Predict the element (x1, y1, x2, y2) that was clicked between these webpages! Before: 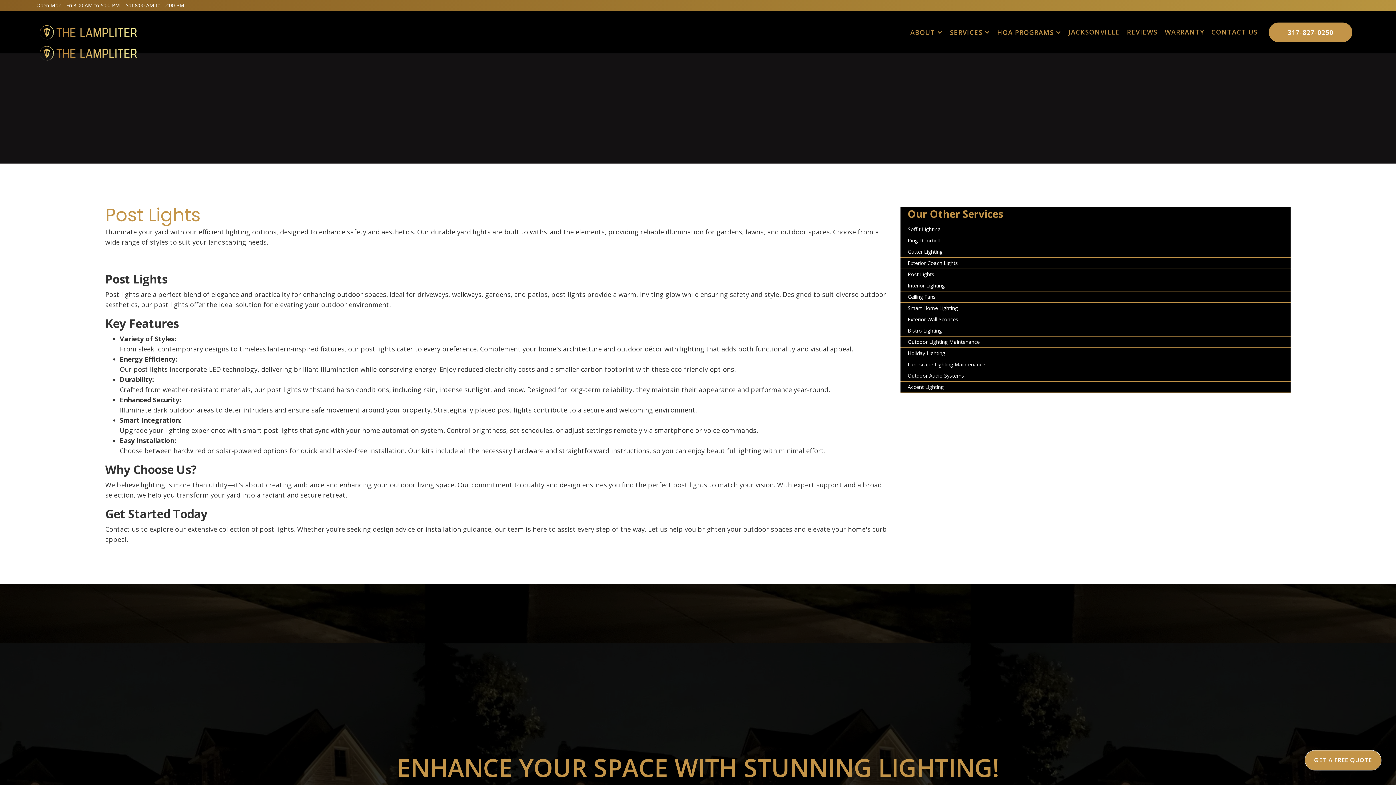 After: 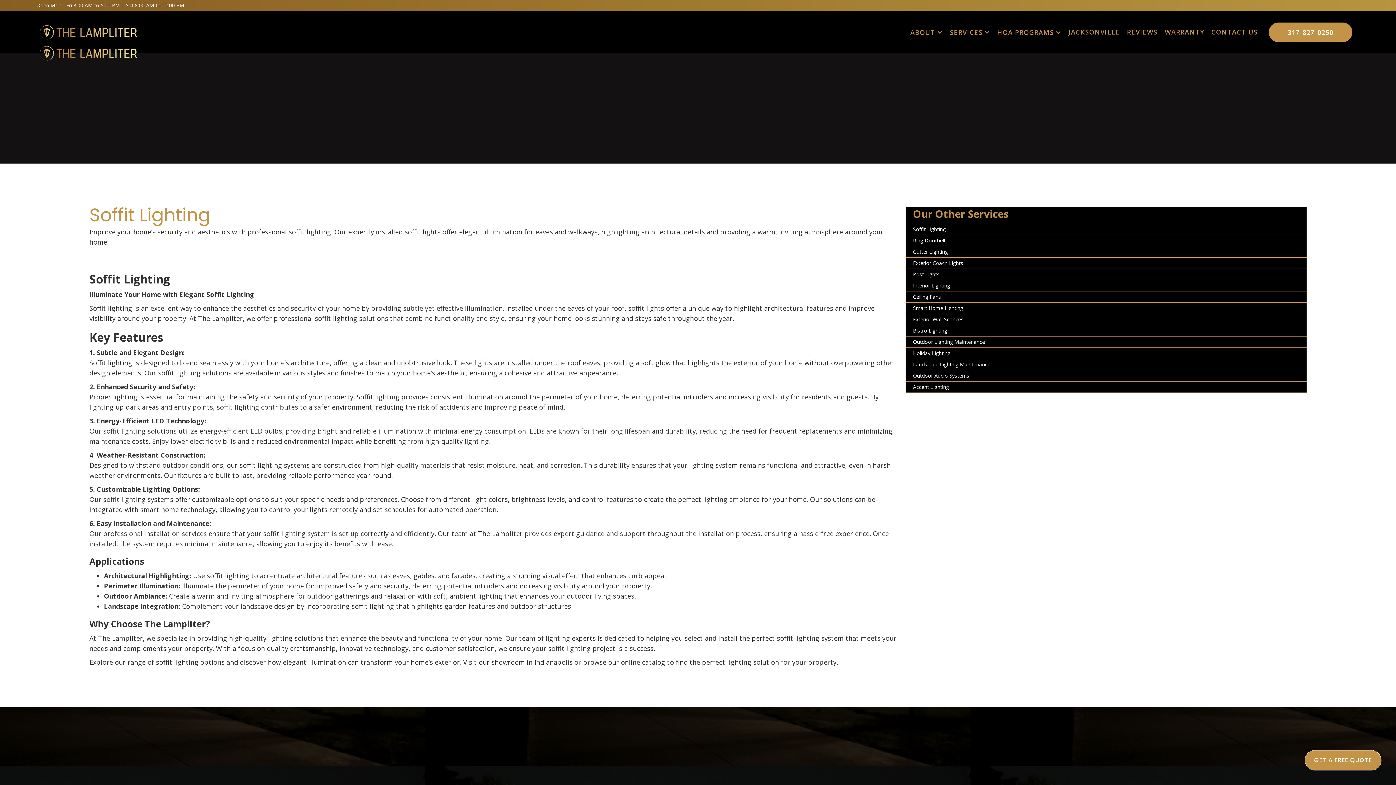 Action: label: Soffit Lighting bbox: (900, 224, 1291, 235)